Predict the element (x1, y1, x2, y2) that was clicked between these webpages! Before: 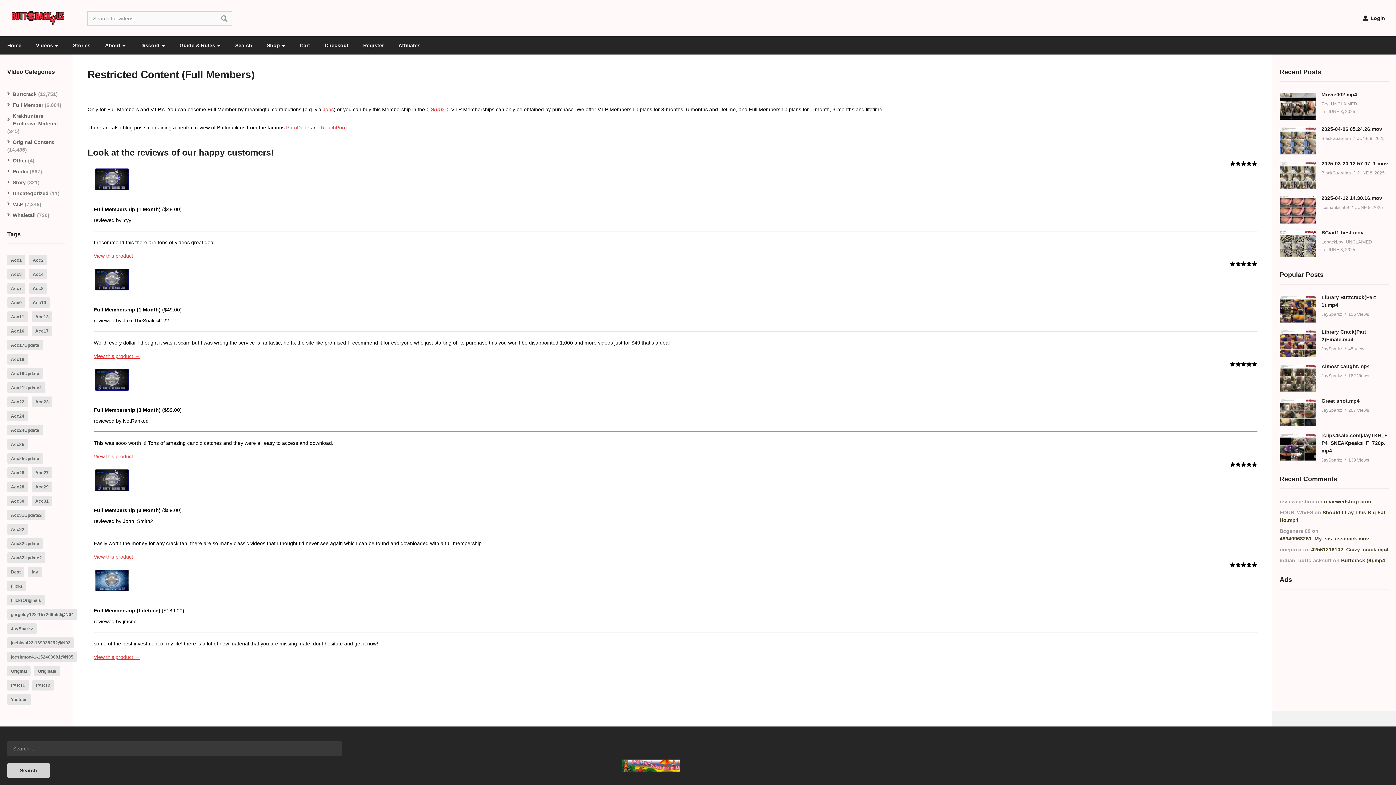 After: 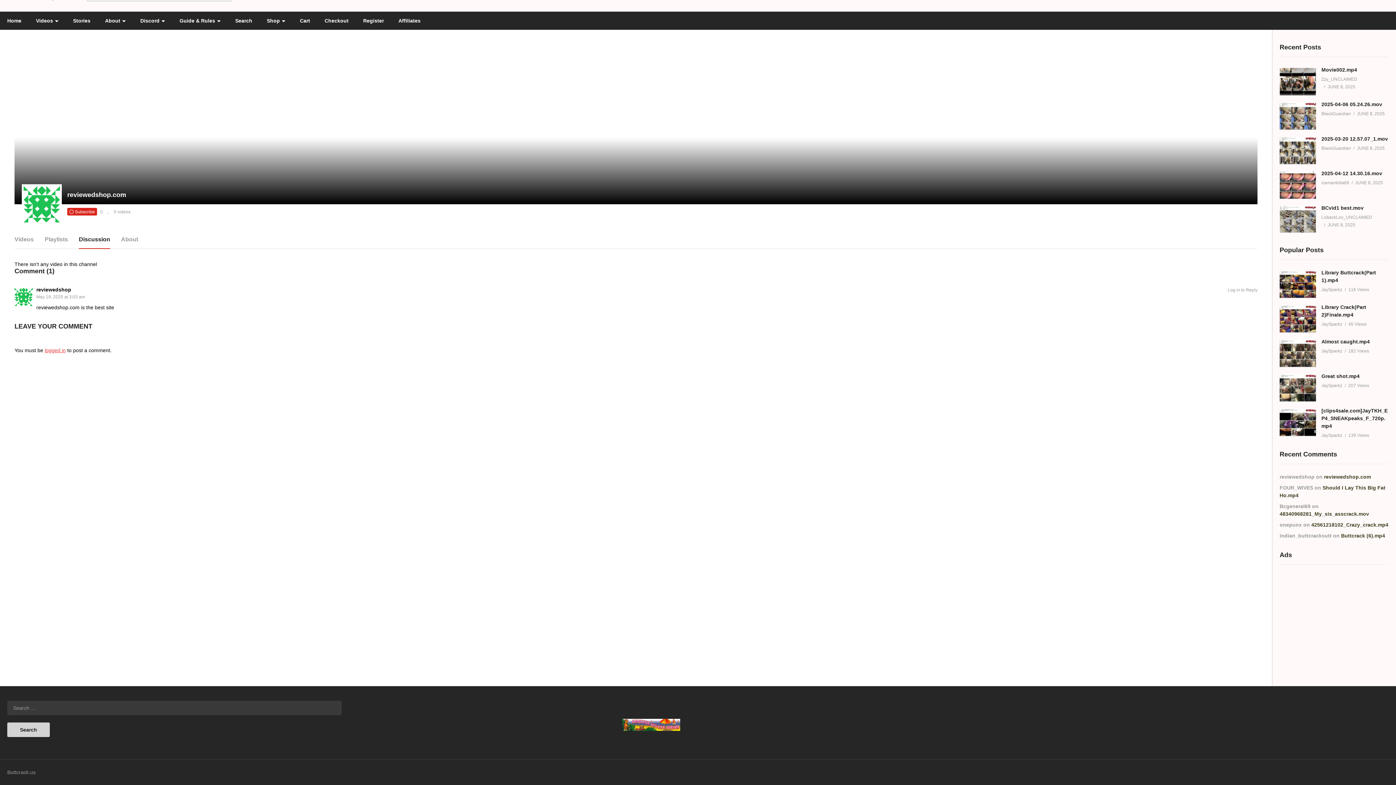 Action: bbox: (1324, 498, 1371, 504) label: reviewedshop.com